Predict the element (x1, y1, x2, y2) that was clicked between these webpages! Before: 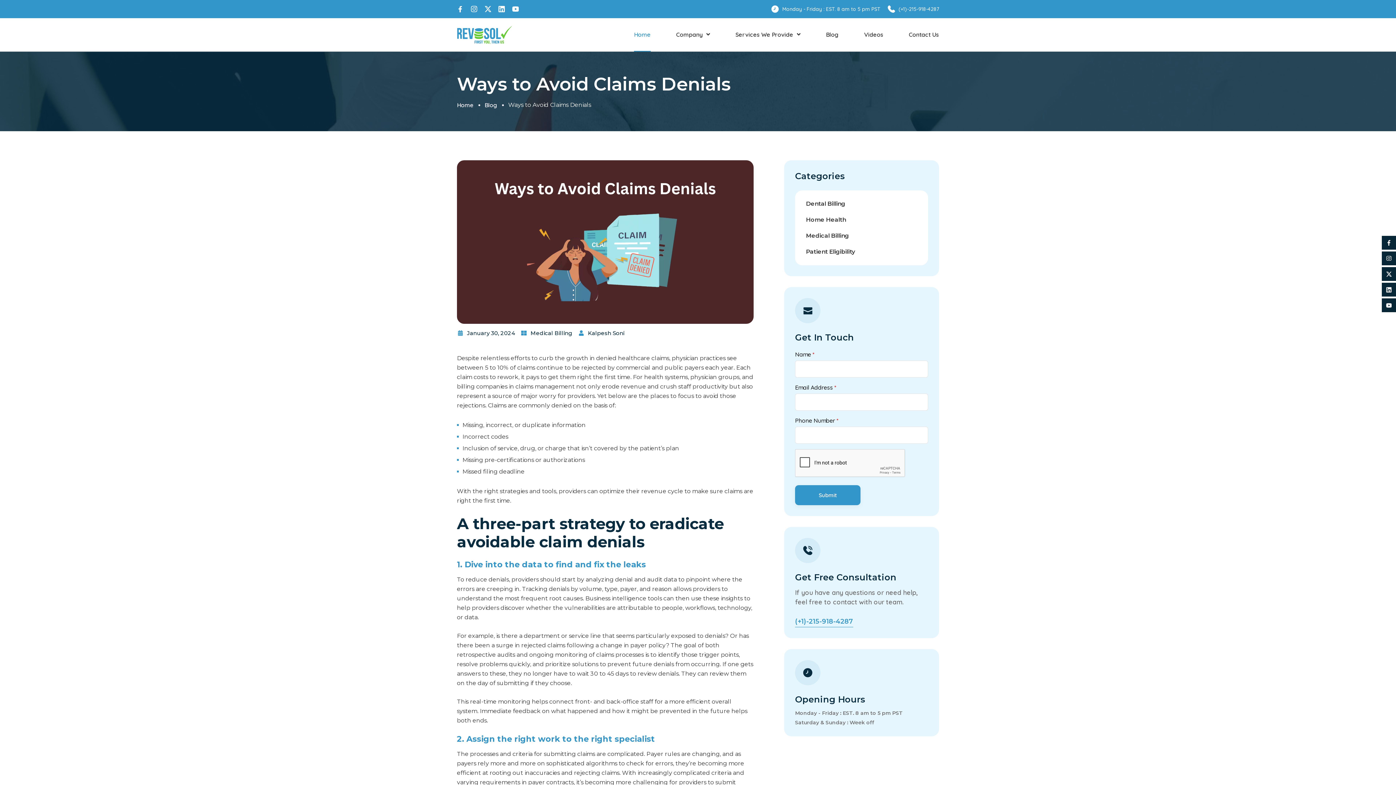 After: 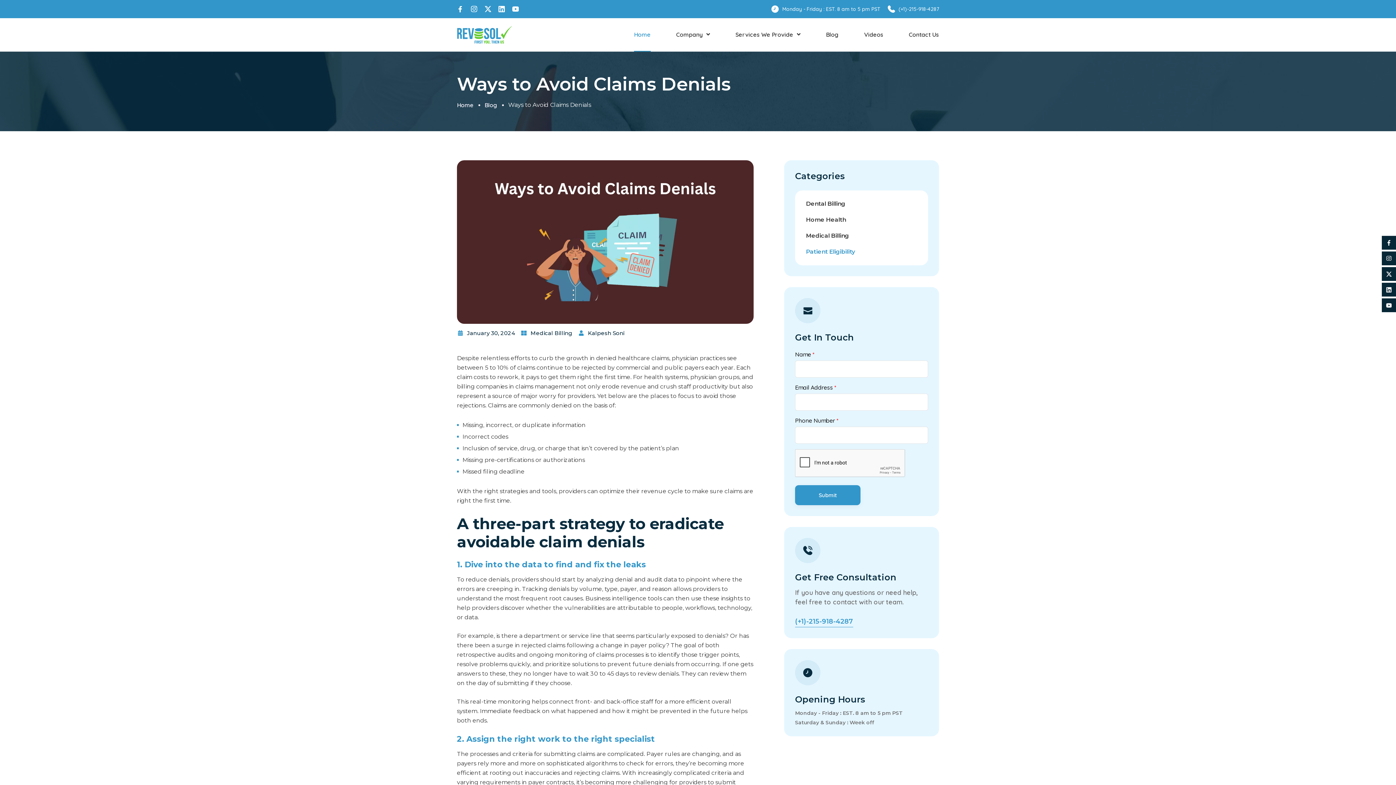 Action: label: Patient Eligibility bbox: (806, 244, 917, 260)